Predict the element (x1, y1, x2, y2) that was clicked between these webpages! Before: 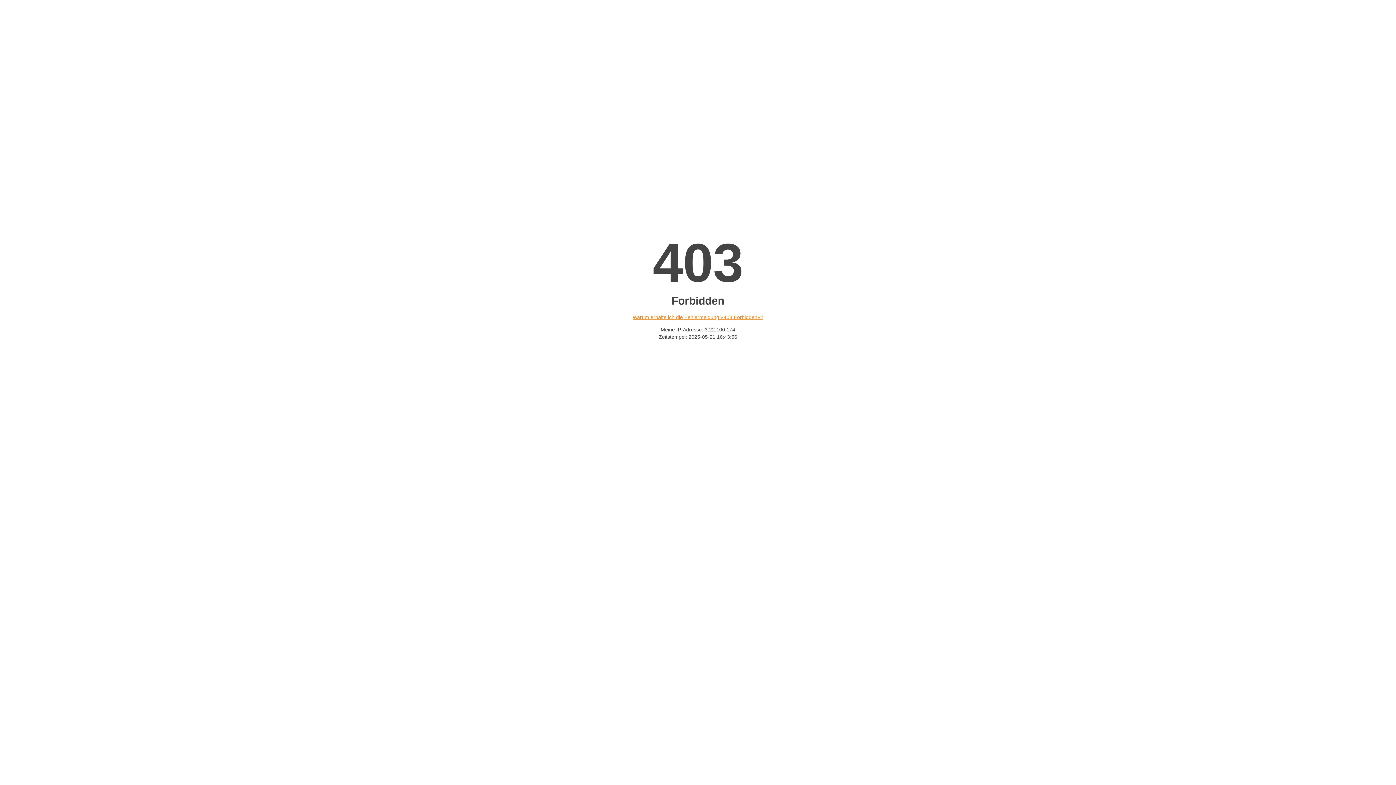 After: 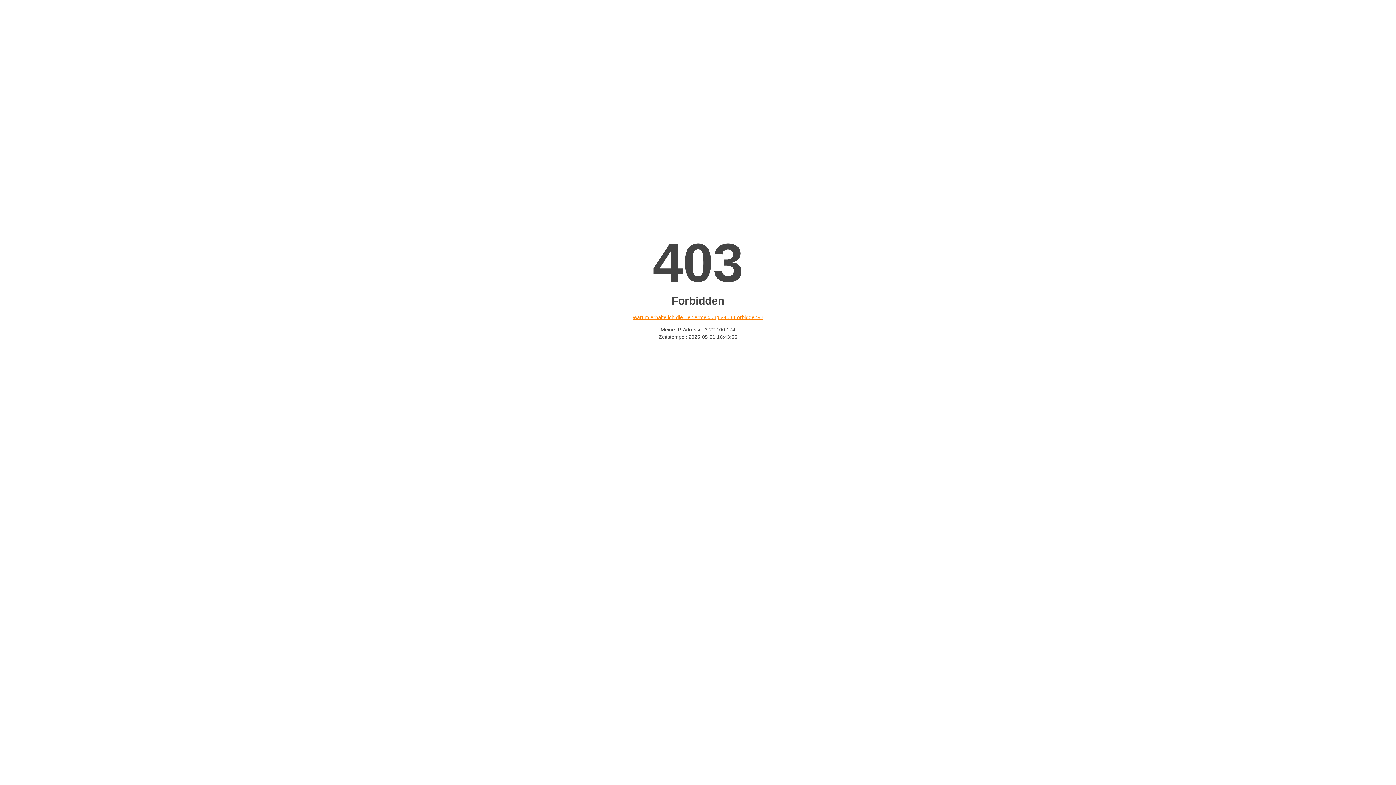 Action: bbox: (632, 314, 763, 320) label: Warum erhalte ich die Fehlermeldung «403 Forbidden»?